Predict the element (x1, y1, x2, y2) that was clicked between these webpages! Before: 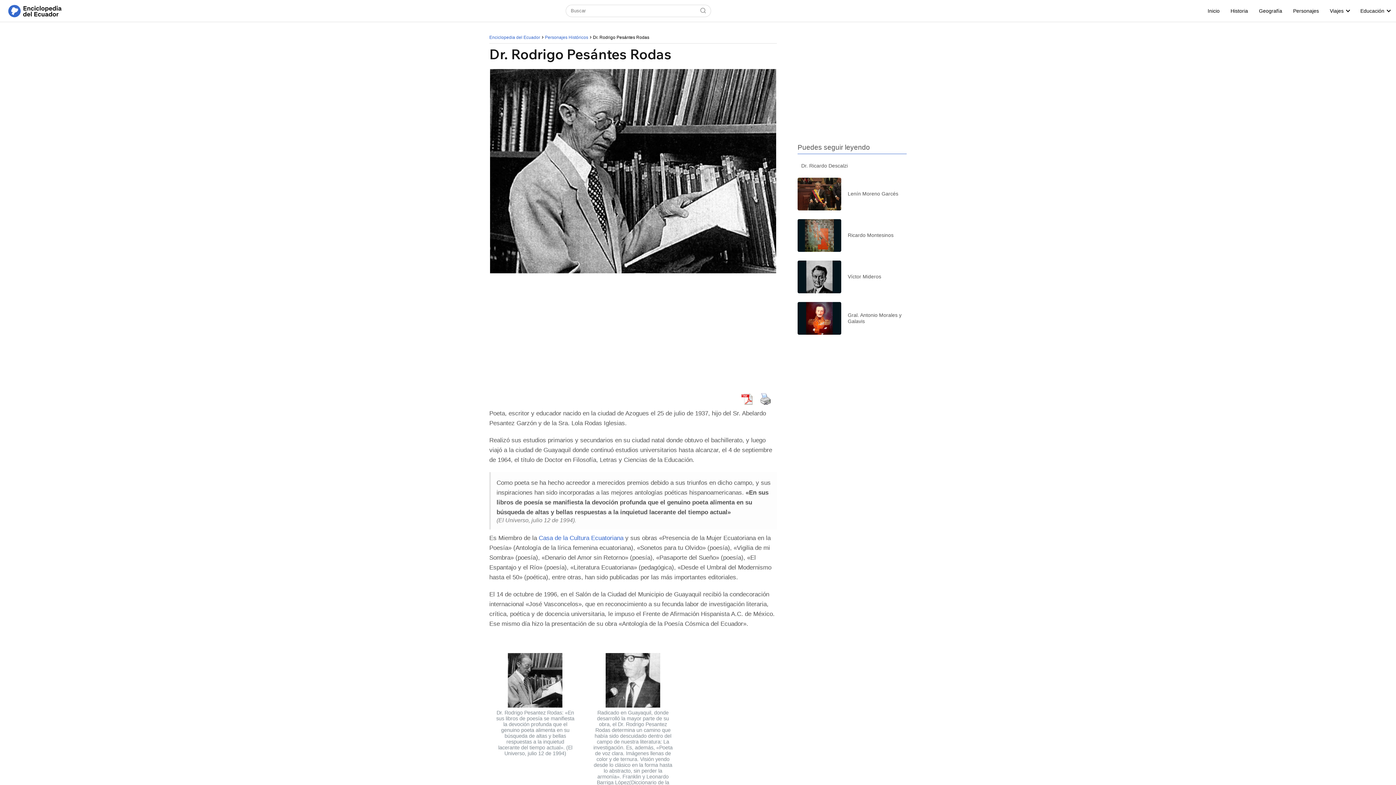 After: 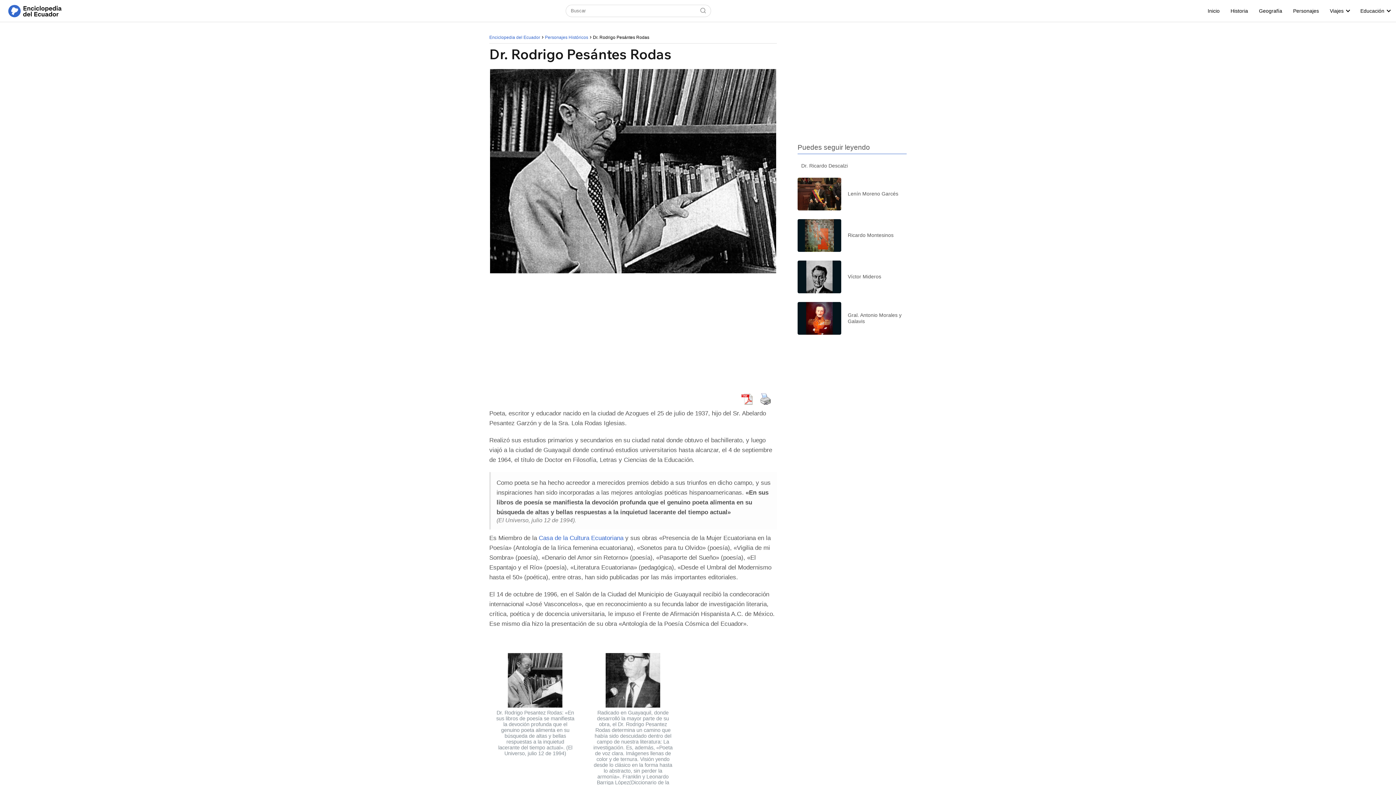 Action: bbox: (756, 391, 775, 406)